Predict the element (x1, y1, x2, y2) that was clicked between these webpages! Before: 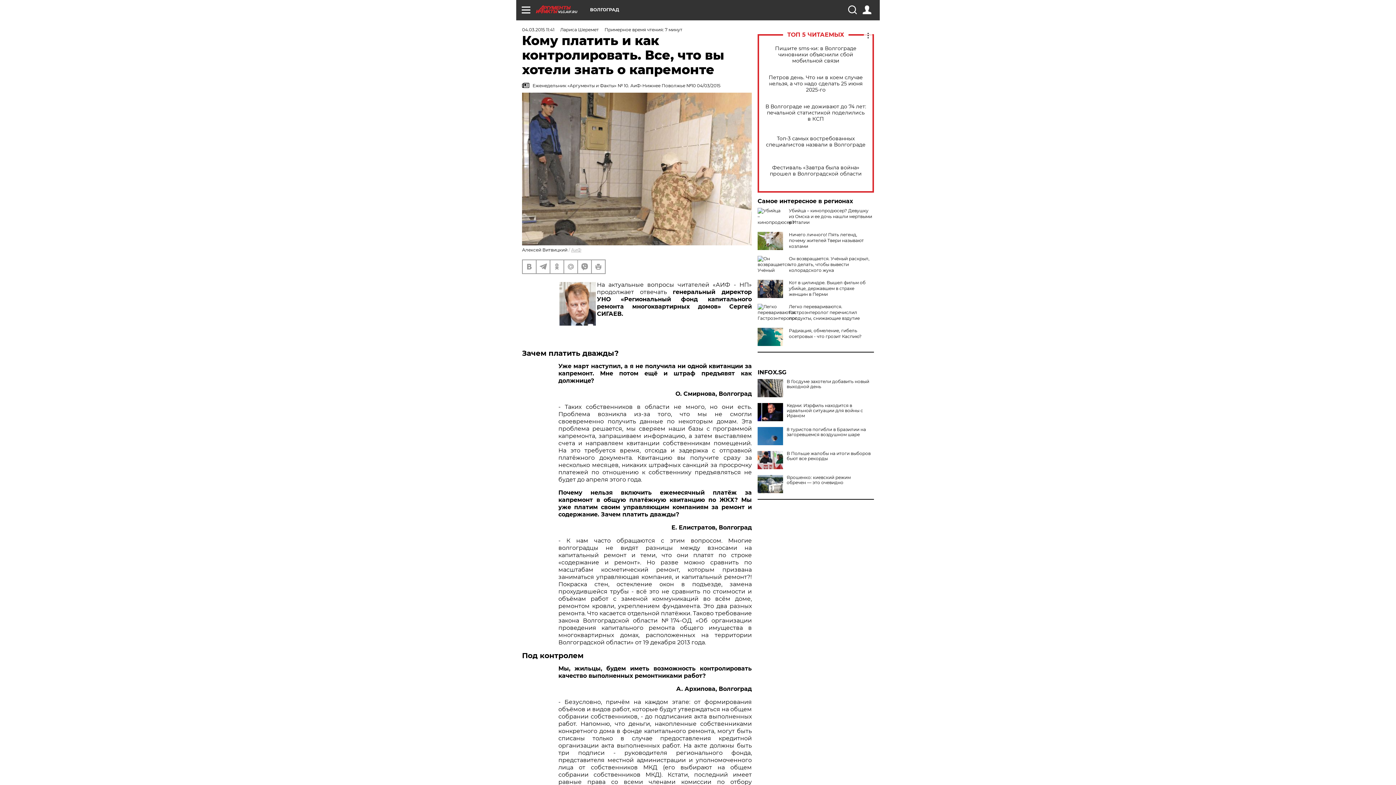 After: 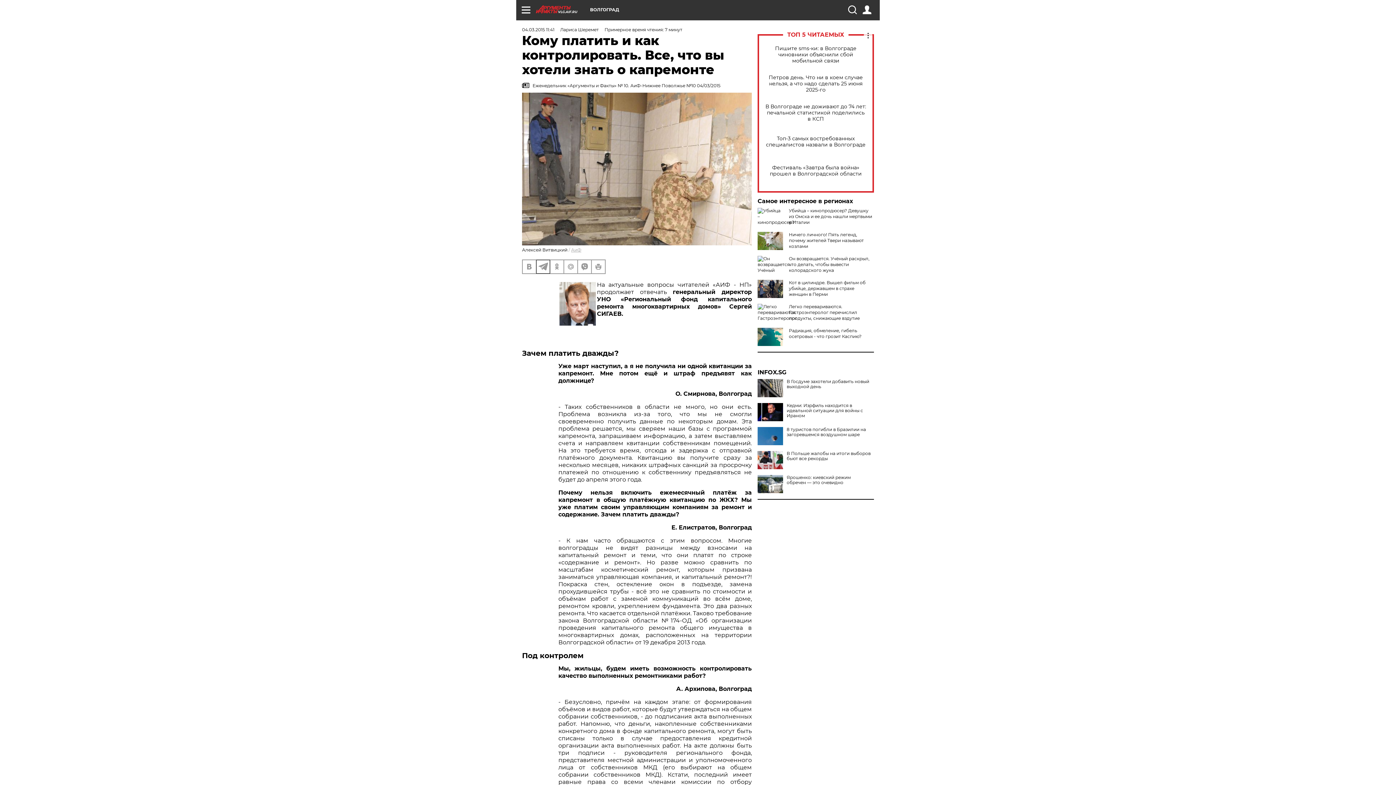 Action: bbox: (536, 260, 549, 273)